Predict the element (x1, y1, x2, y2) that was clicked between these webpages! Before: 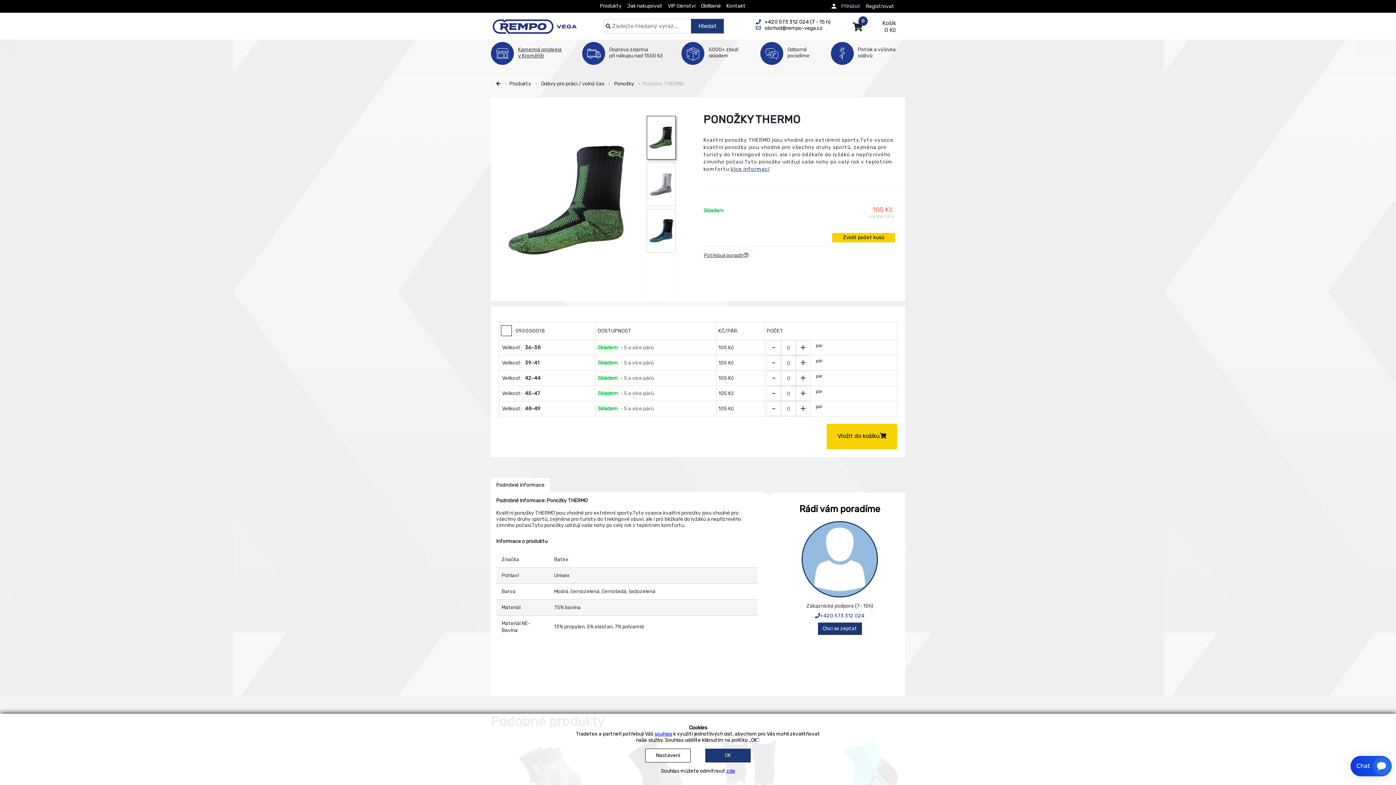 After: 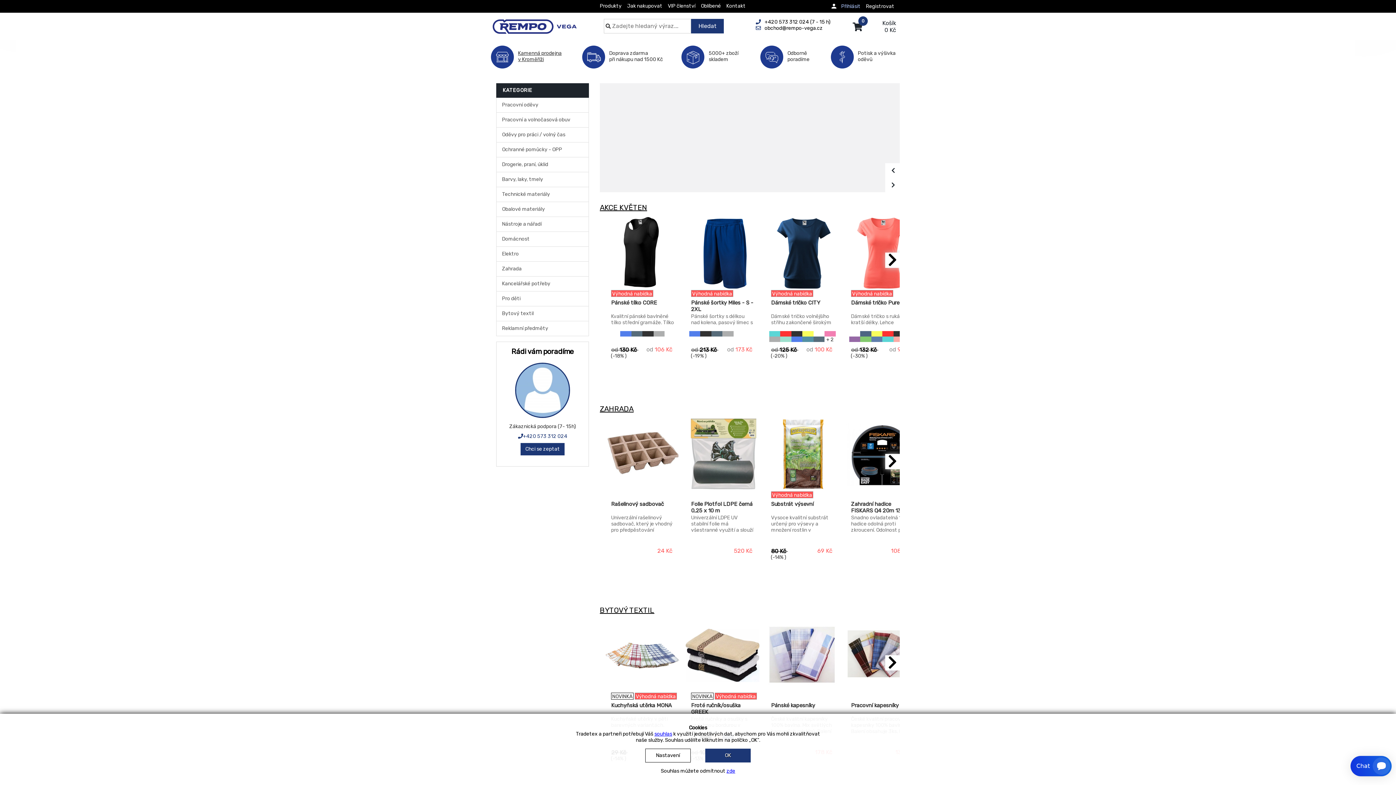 Action: bbox: (485, 13, 584, 31) label: Rempo VEGA